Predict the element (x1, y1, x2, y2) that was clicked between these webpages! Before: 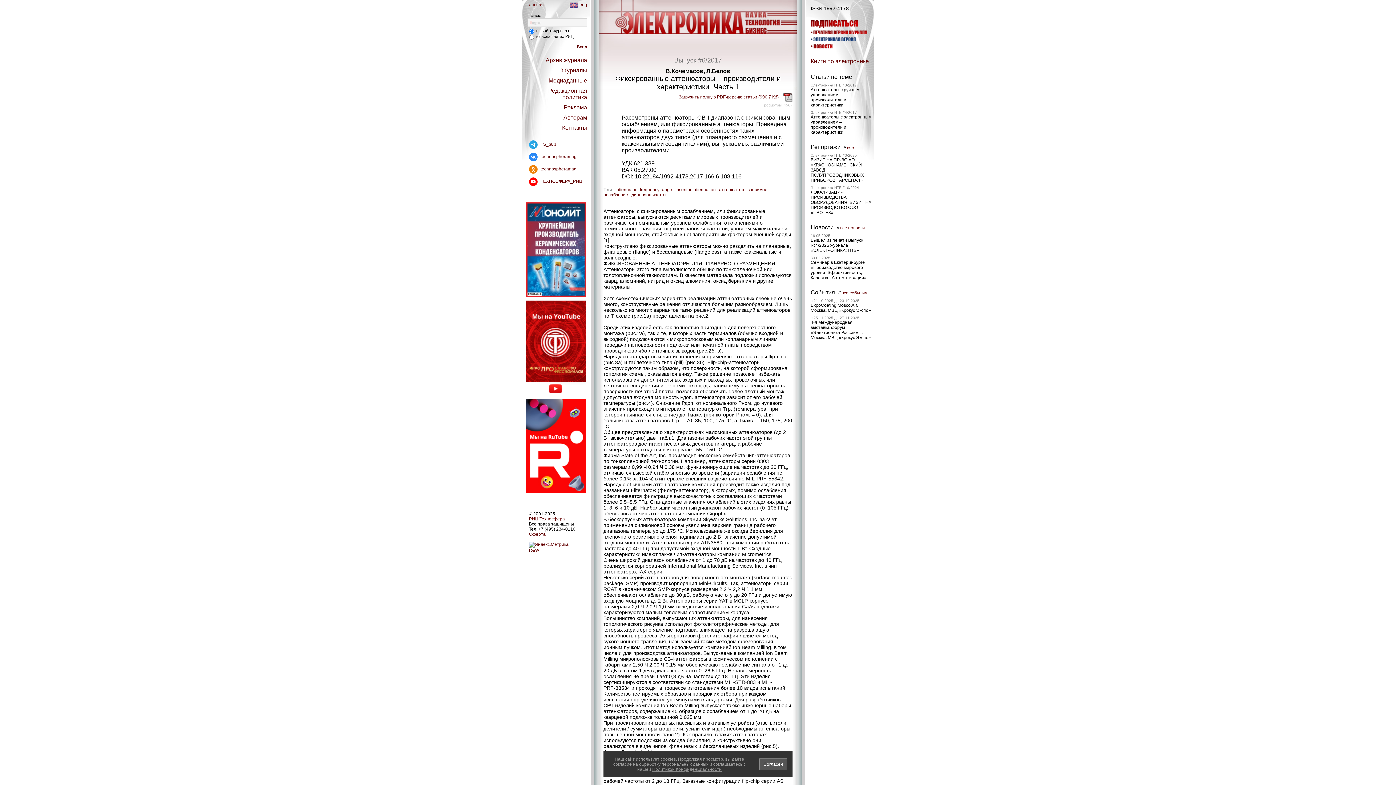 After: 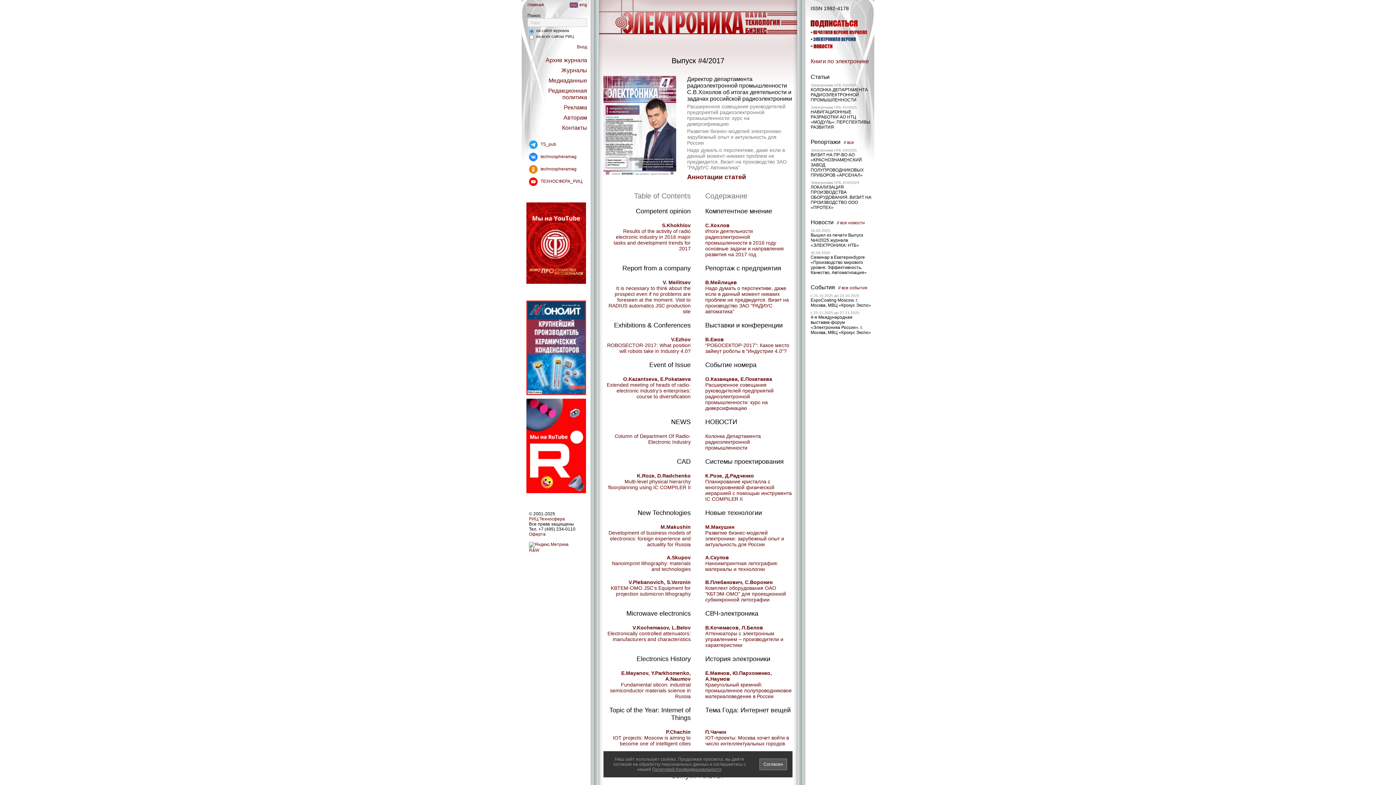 Action: bbox: (810, 110, 857, 114) label: Электроника НТБ #4/2017